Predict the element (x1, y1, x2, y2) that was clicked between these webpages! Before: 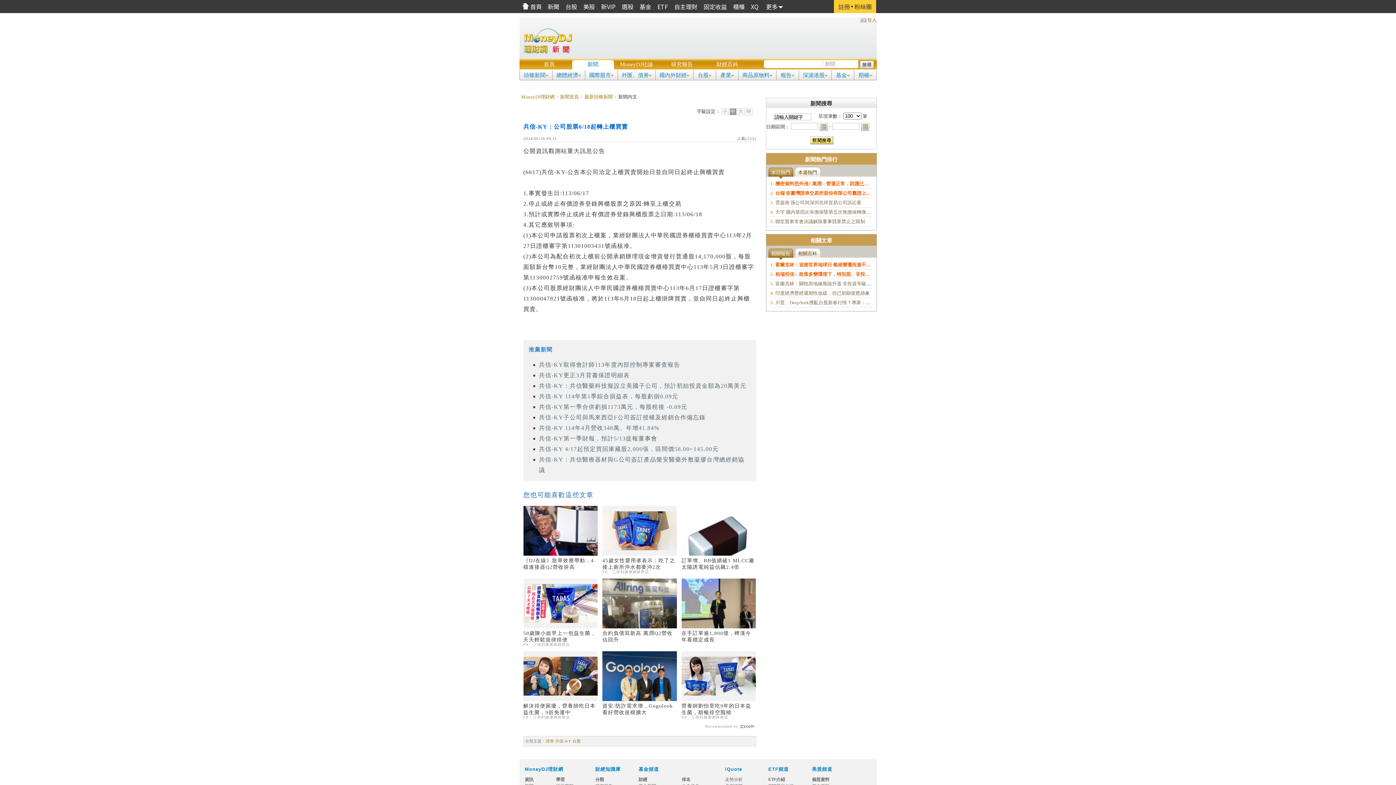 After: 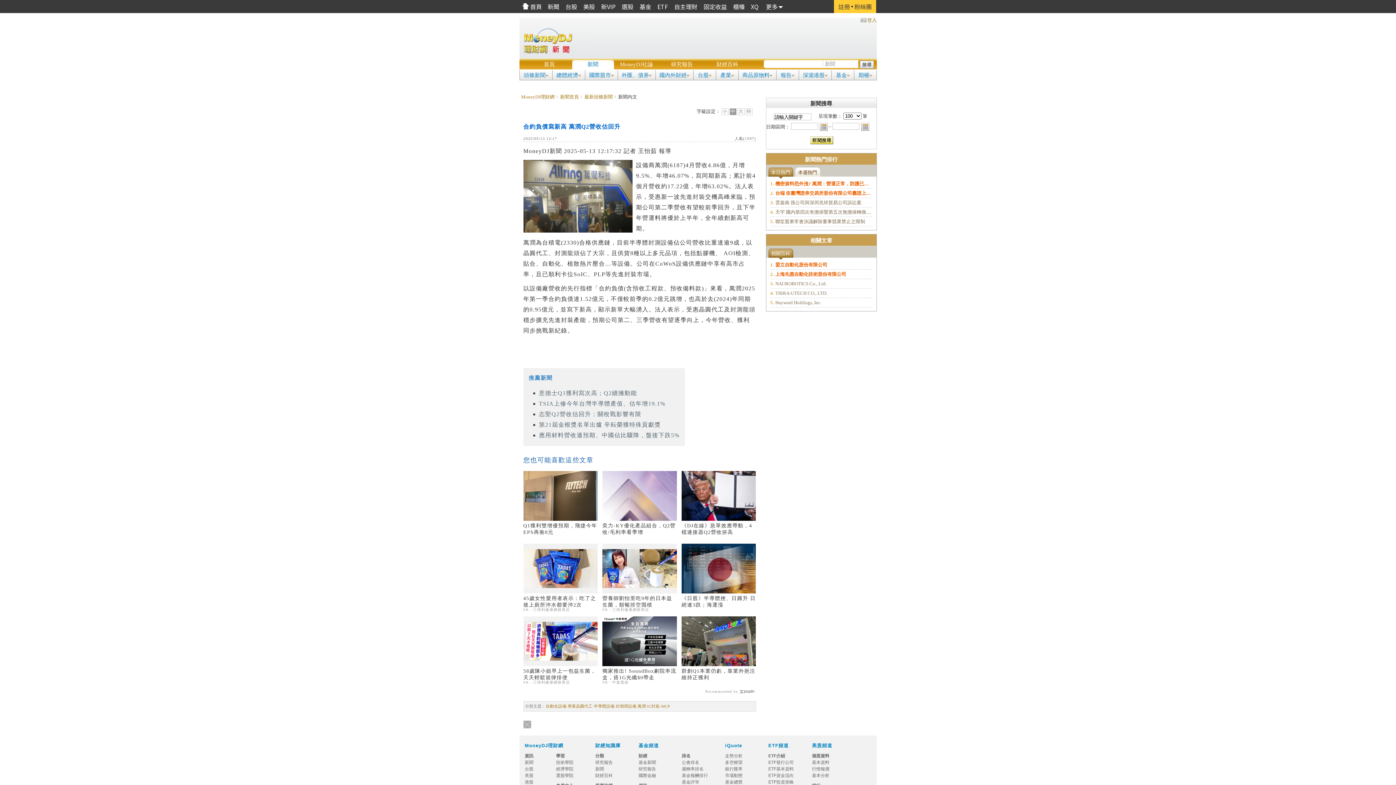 Action: bbox: (602, 578, 677, 628)